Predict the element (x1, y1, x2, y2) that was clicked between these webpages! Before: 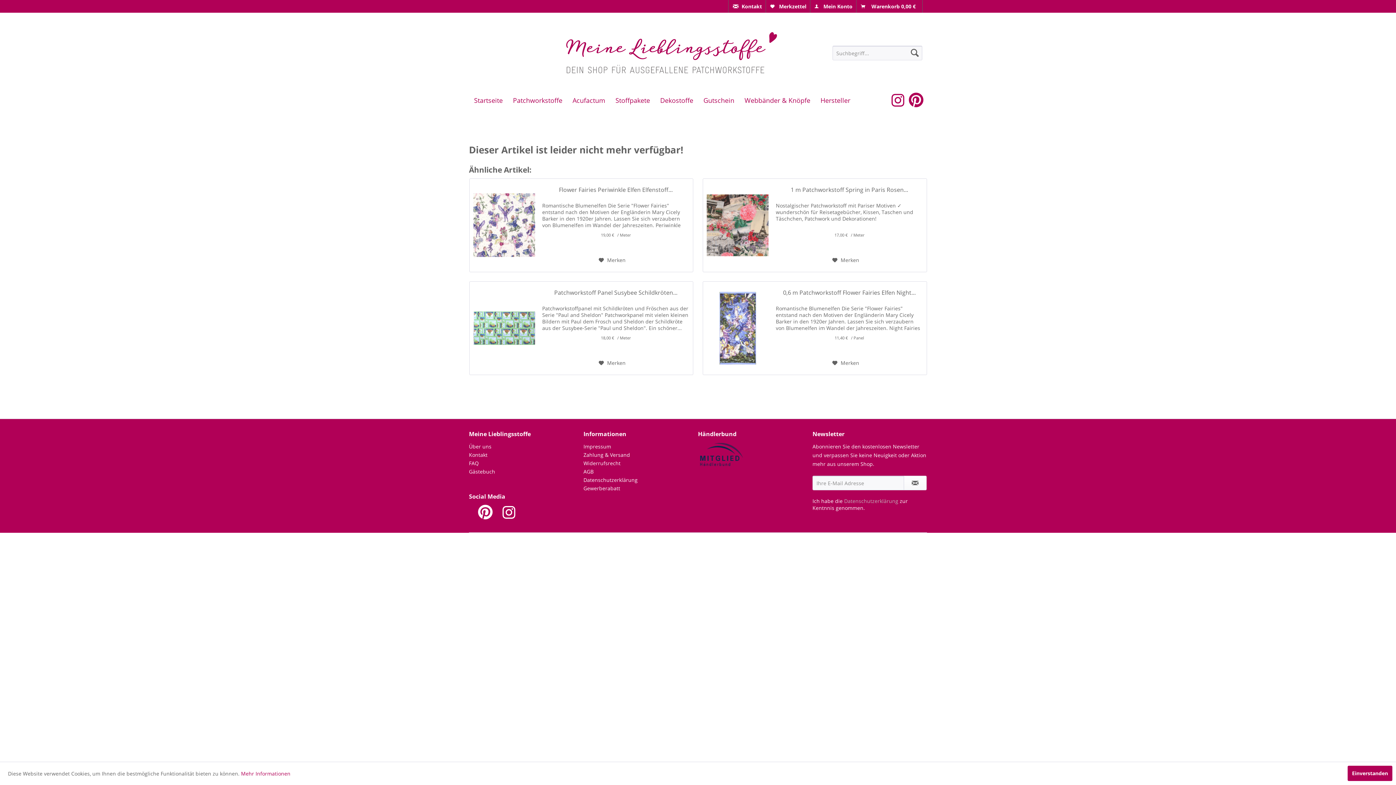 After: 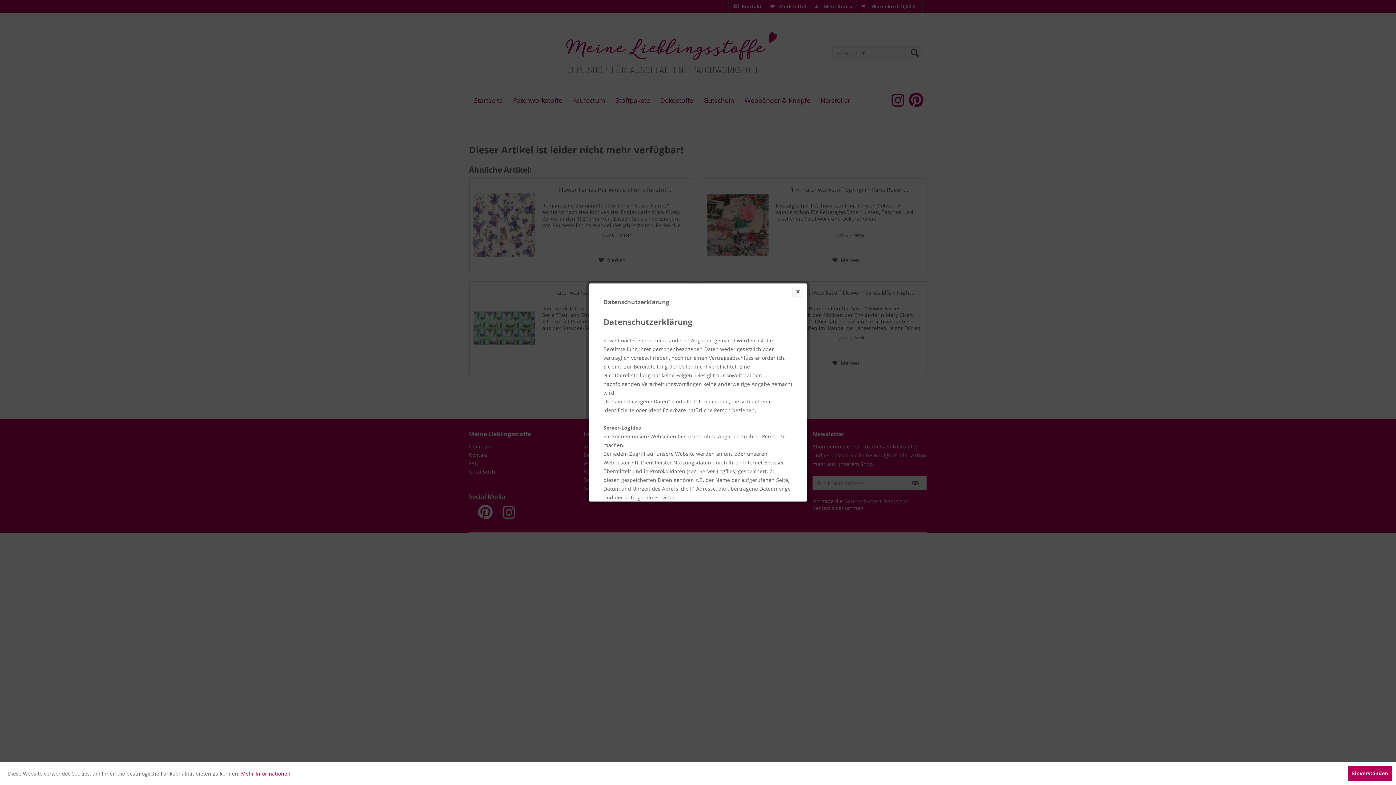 Action: label: Datenschutzerklärung bbox: (844, 497, 898, 504)